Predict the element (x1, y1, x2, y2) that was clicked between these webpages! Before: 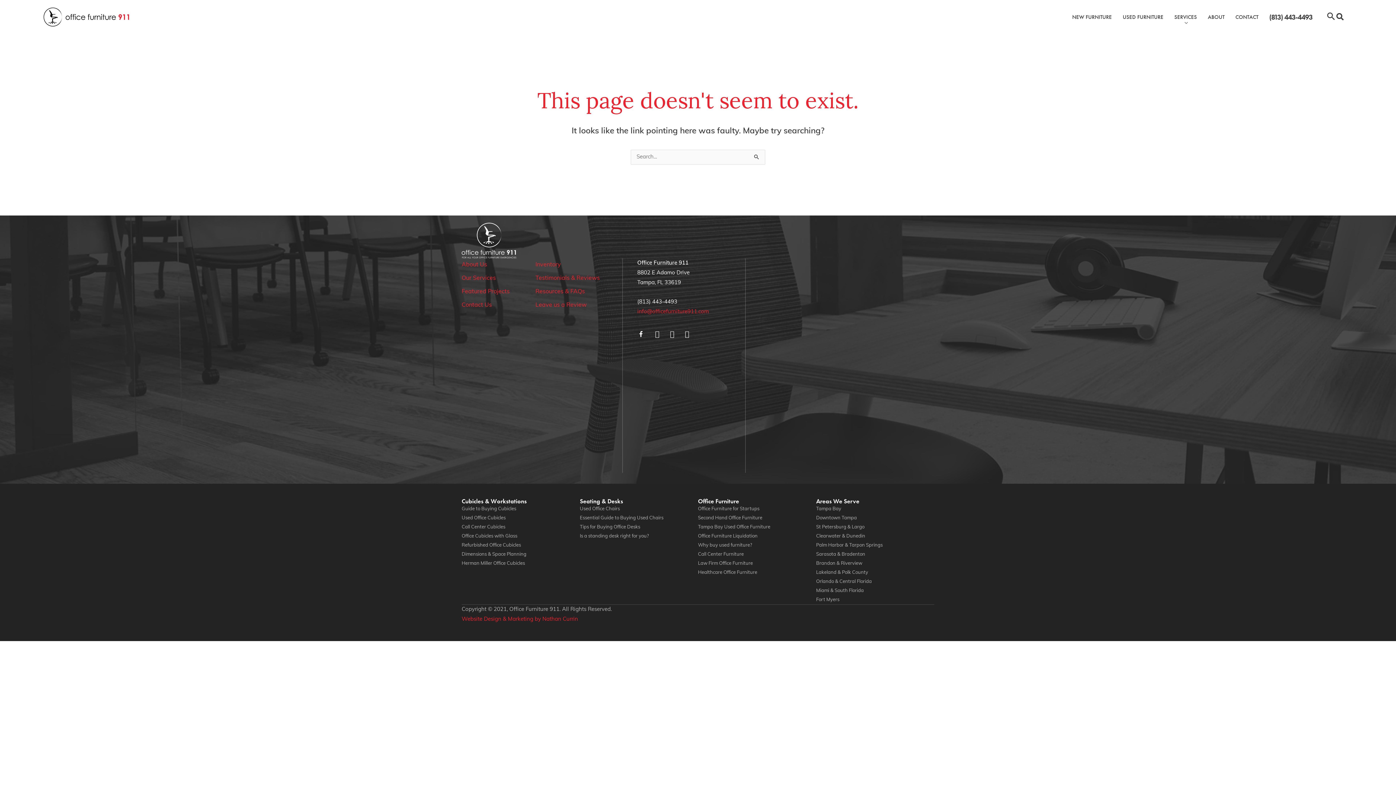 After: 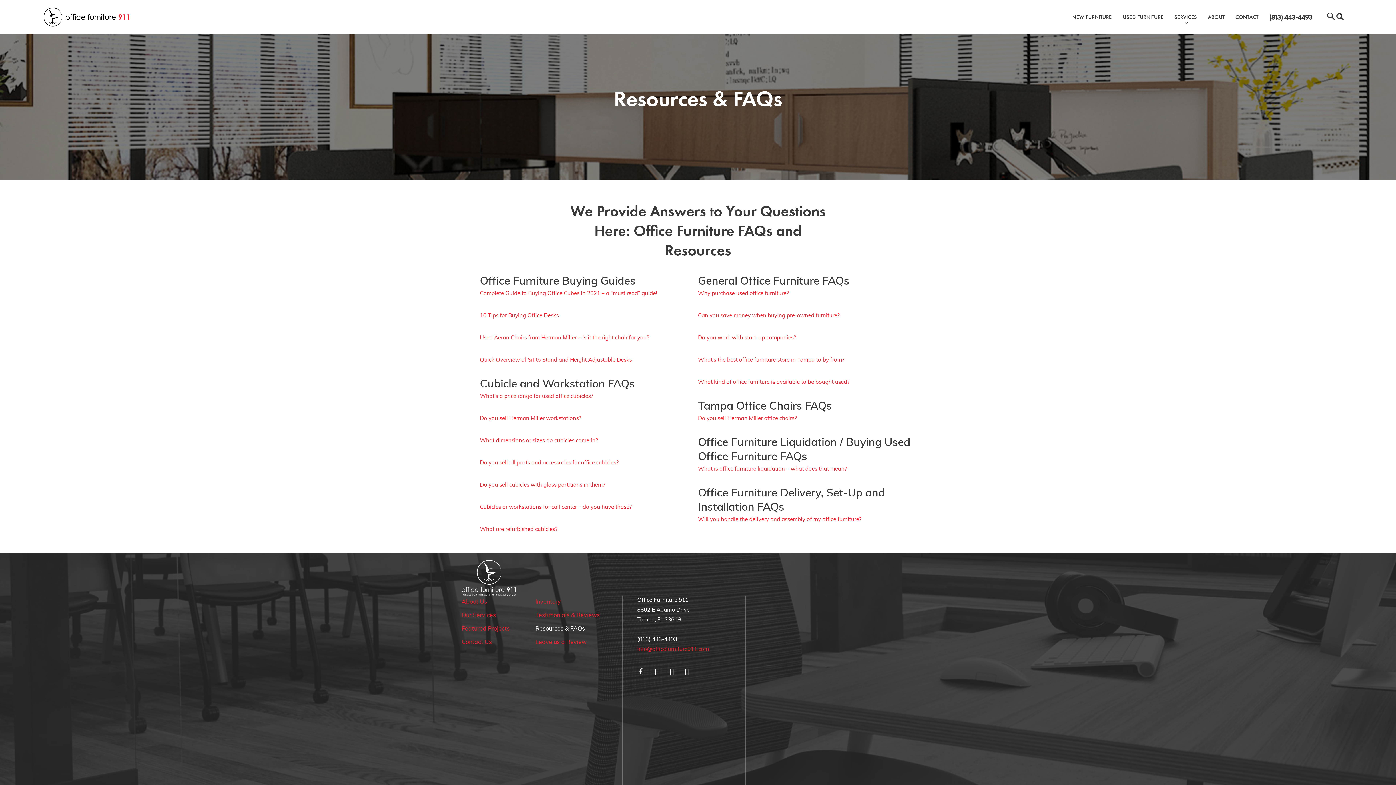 Action: label: Resources & FAQs bbox: (535, 285, 622, 298)